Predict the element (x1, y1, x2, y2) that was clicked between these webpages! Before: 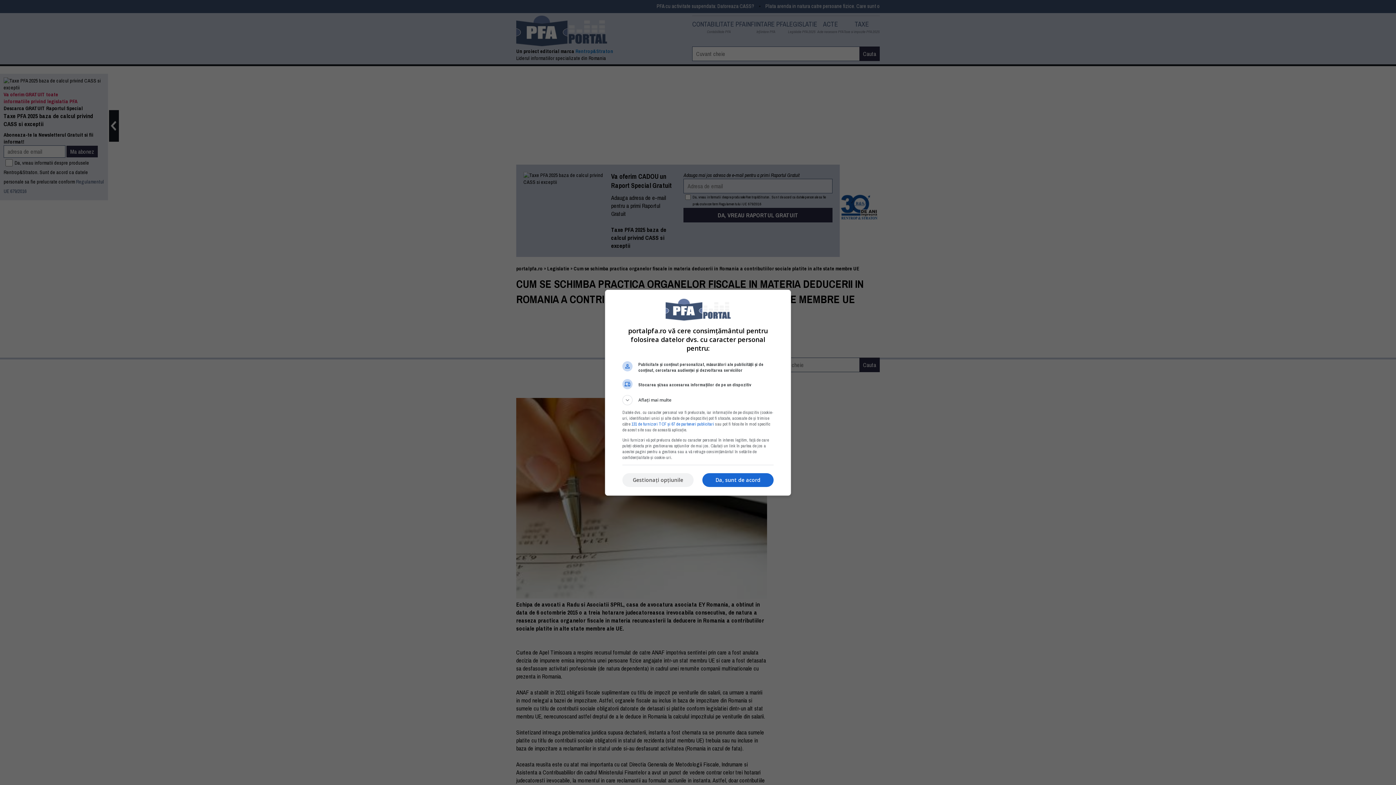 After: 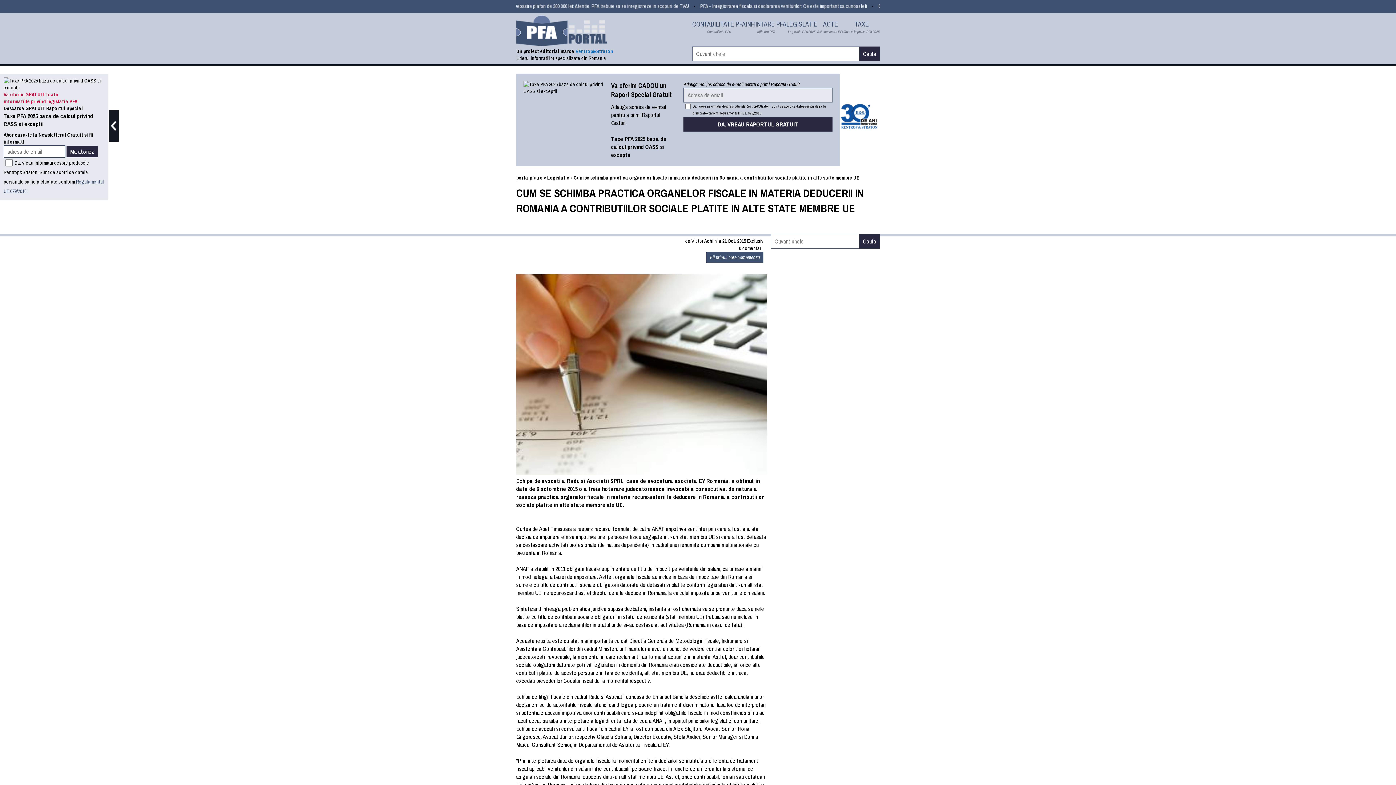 Action: bbox: (702, 473, 773, 487) label: Da, sunt de acord